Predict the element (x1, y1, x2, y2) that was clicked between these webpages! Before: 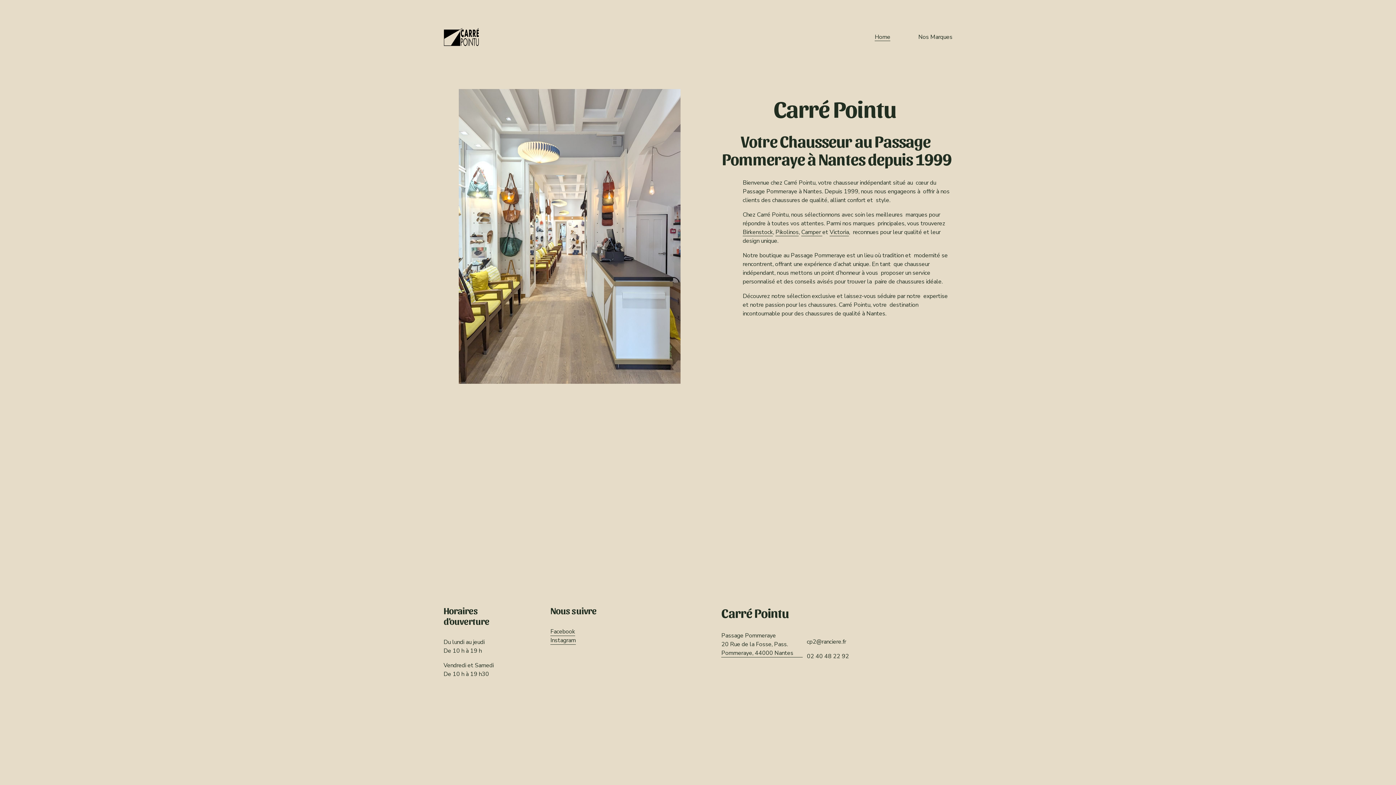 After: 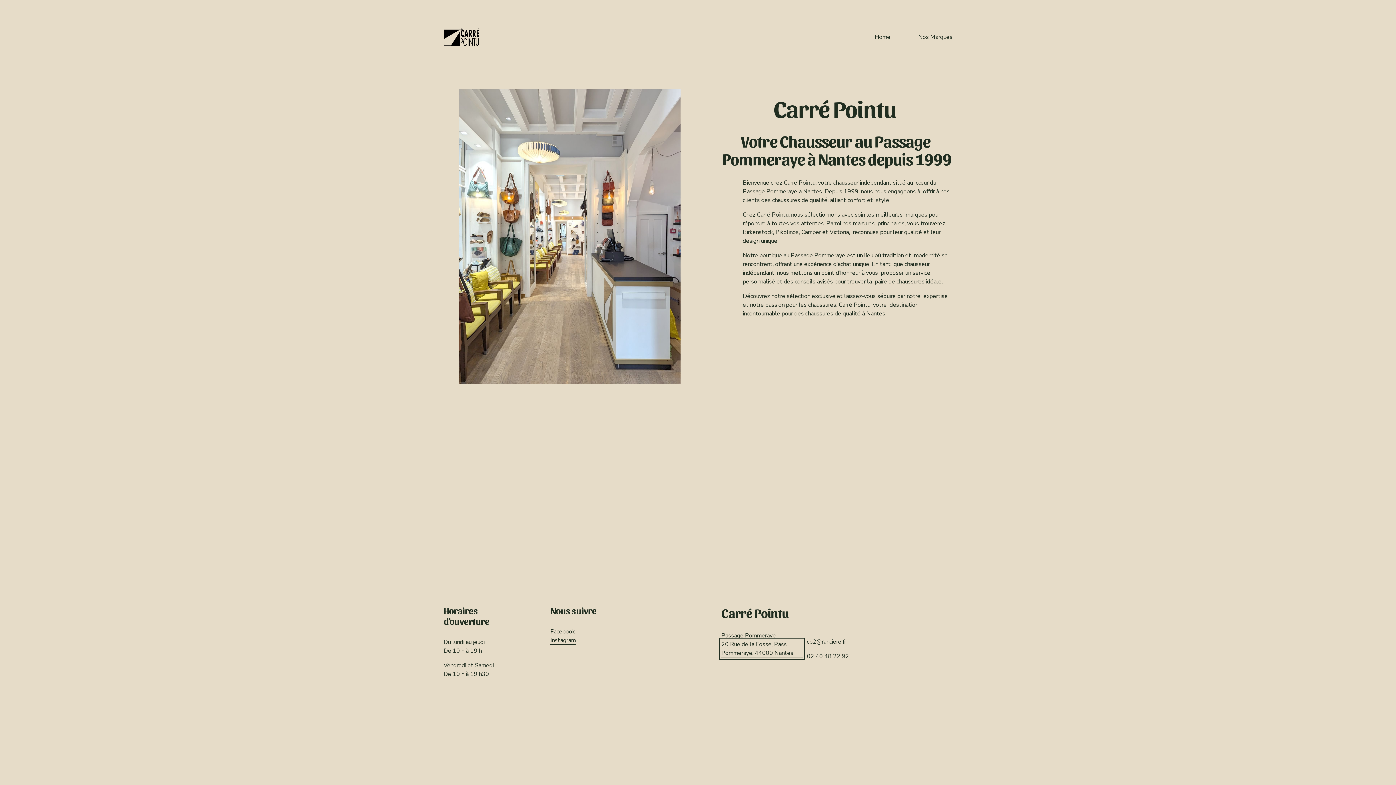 Action: label: 20 Rue de la Fosse, Pass. Pommeraye, 44000 Nantes bbox: (721, 640, 803, 657)